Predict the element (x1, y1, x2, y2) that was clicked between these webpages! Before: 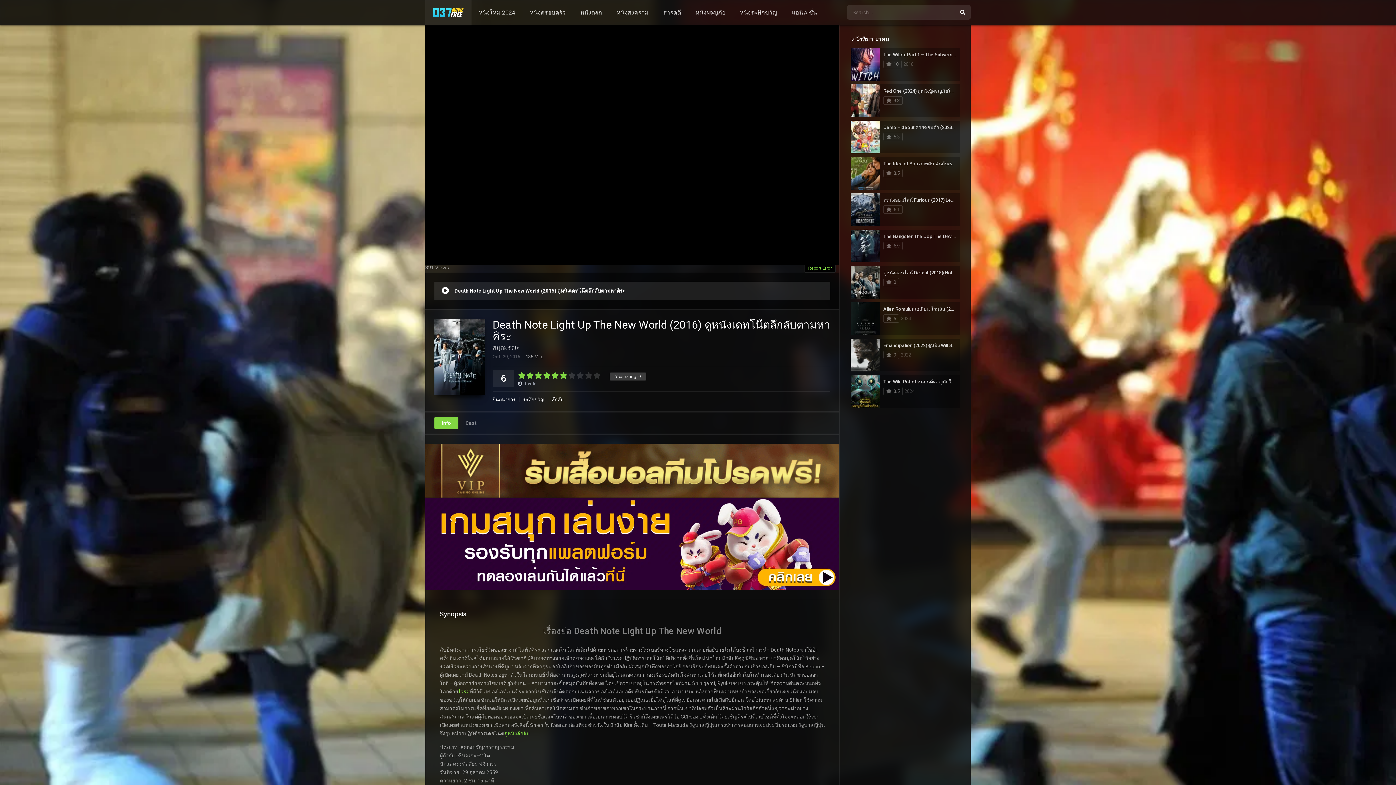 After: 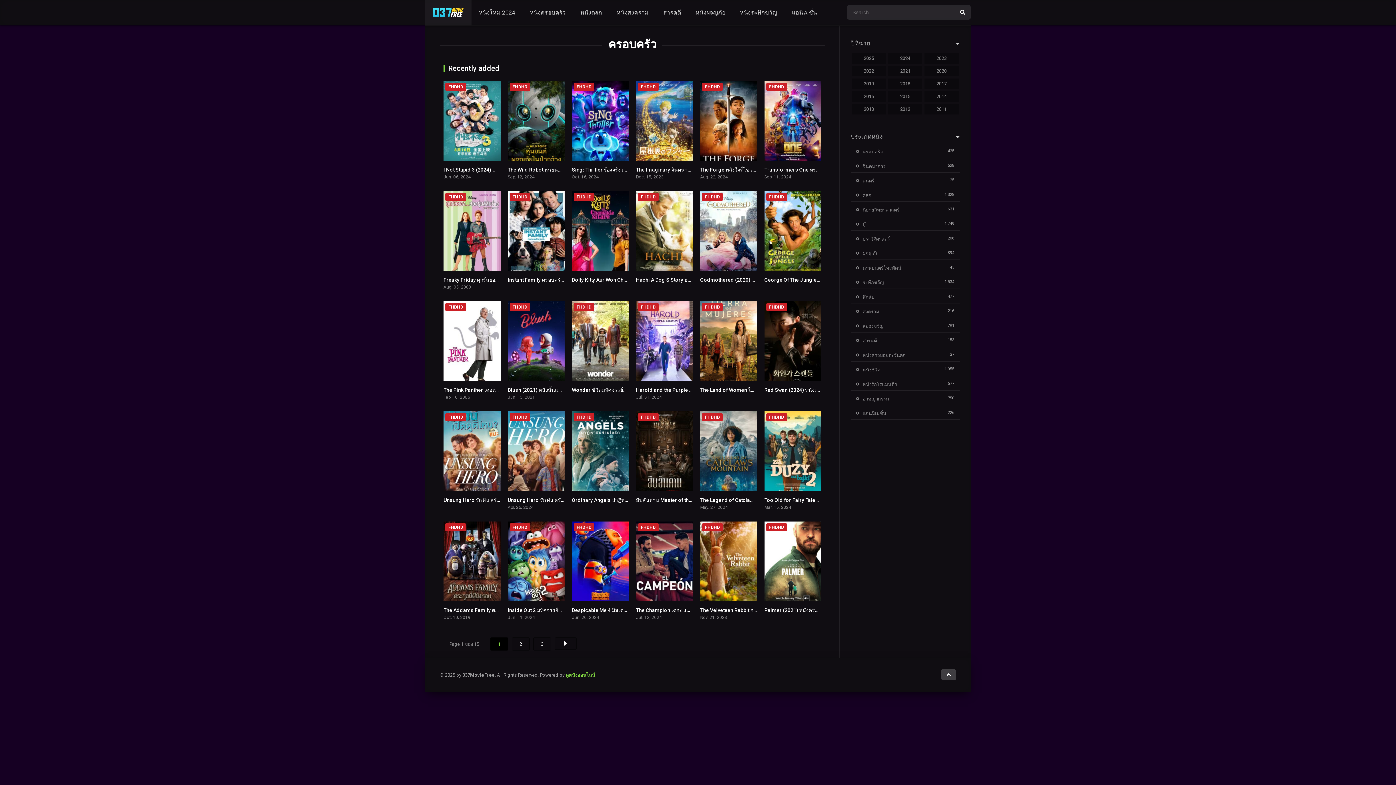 Action: label: หนังครอบครัว bbox: (522, 0, 573, 25)